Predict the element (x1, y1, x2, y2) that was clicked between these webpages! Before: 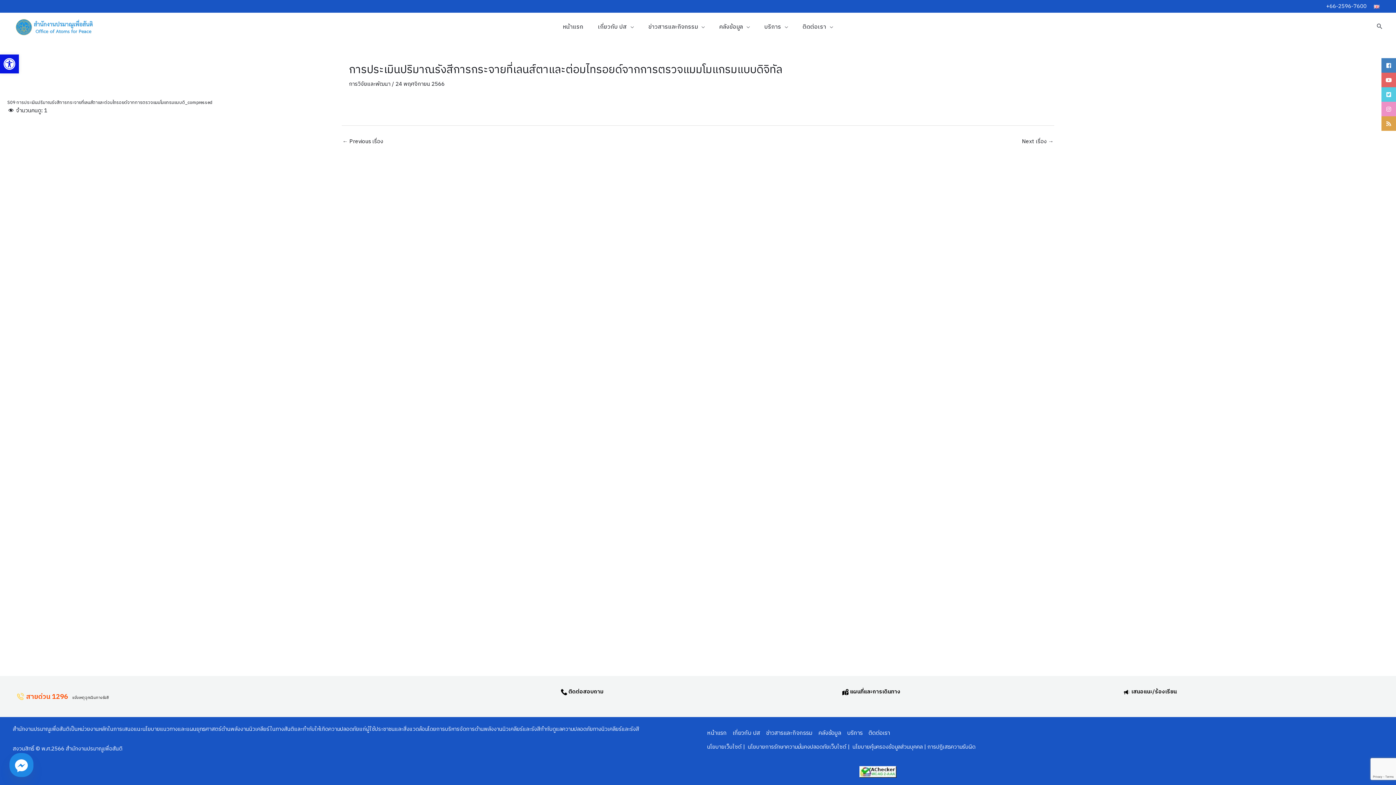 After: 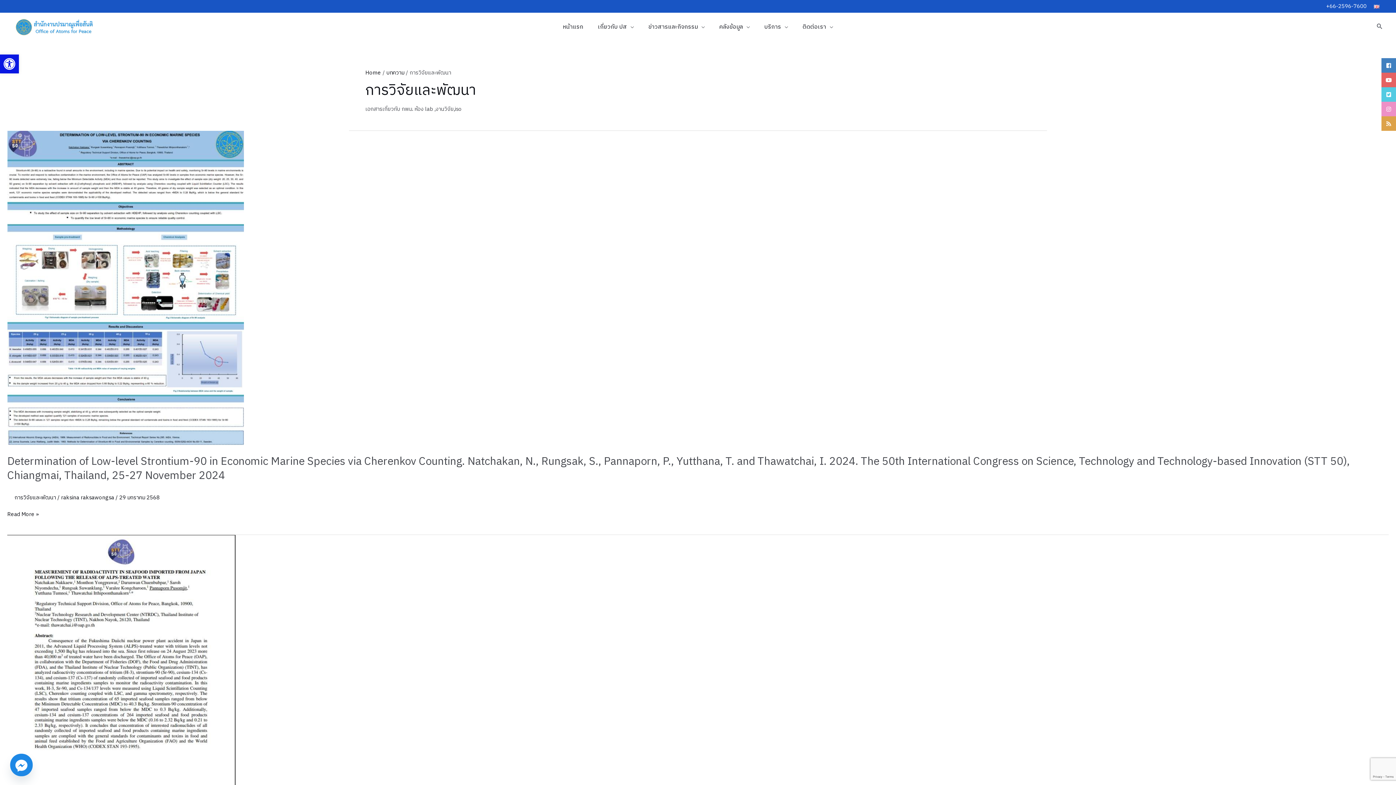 Action: label: การวิจัยและพัฒนา bbox: (349, 79, 390, 88)